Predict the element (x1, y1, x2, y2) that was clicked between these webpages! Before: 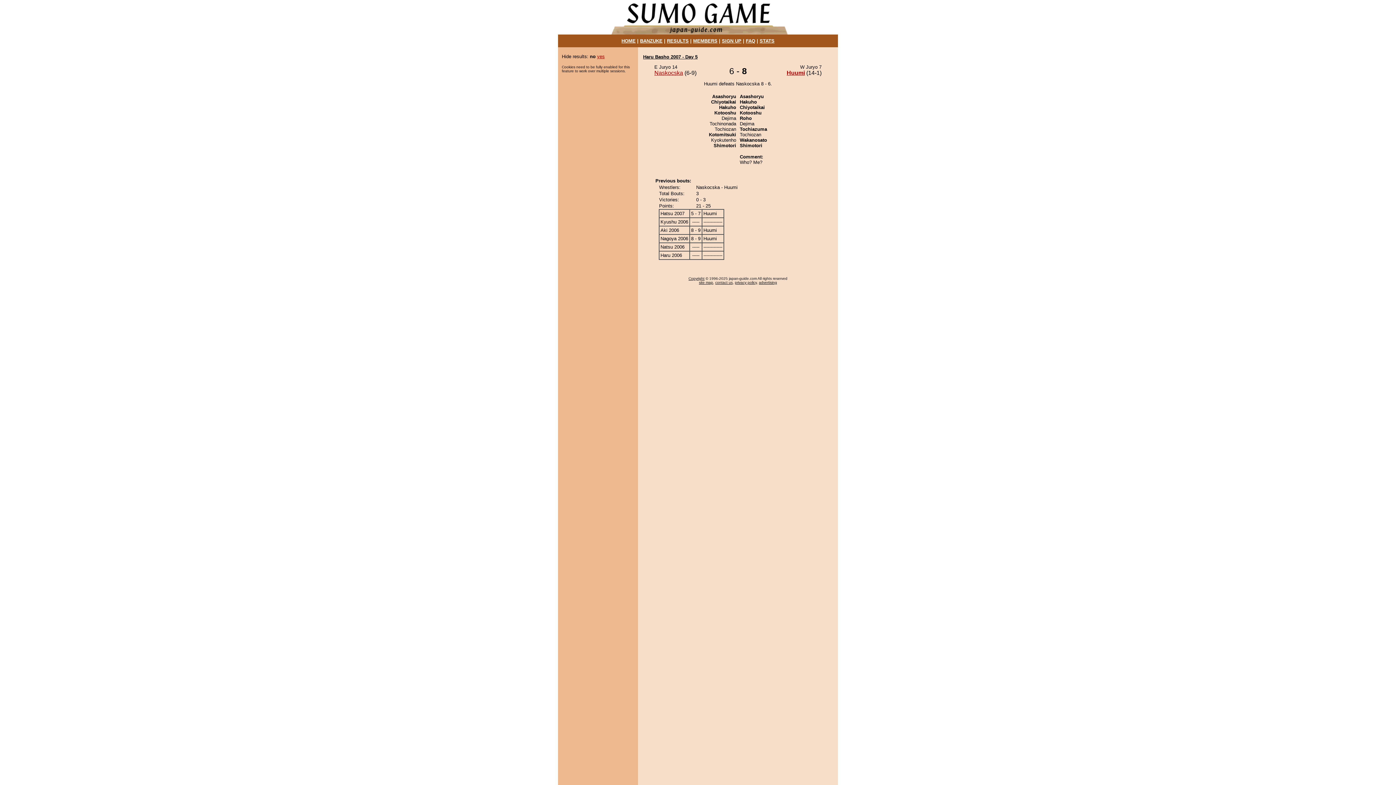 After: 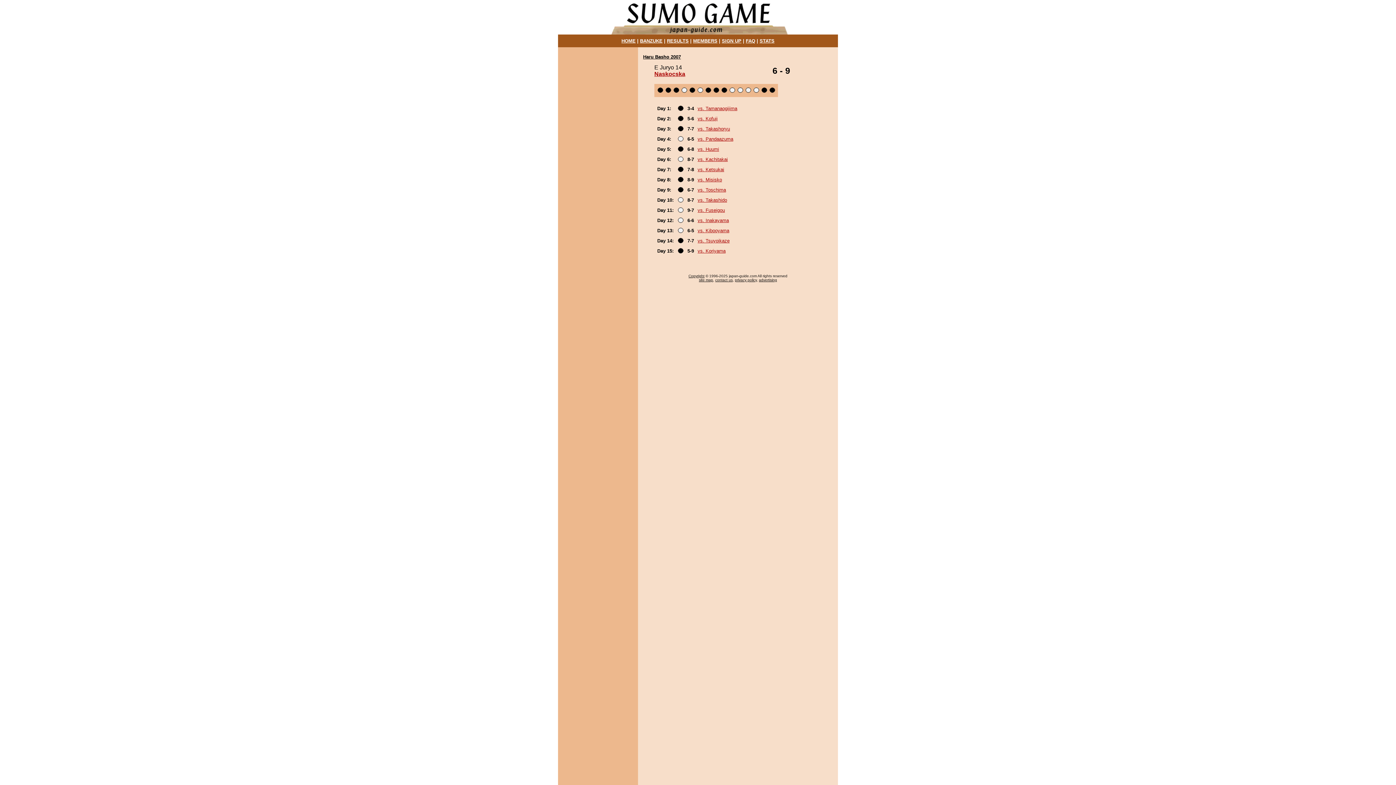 Action: label: Naskocska bbox: (654, 69, 683, 76)